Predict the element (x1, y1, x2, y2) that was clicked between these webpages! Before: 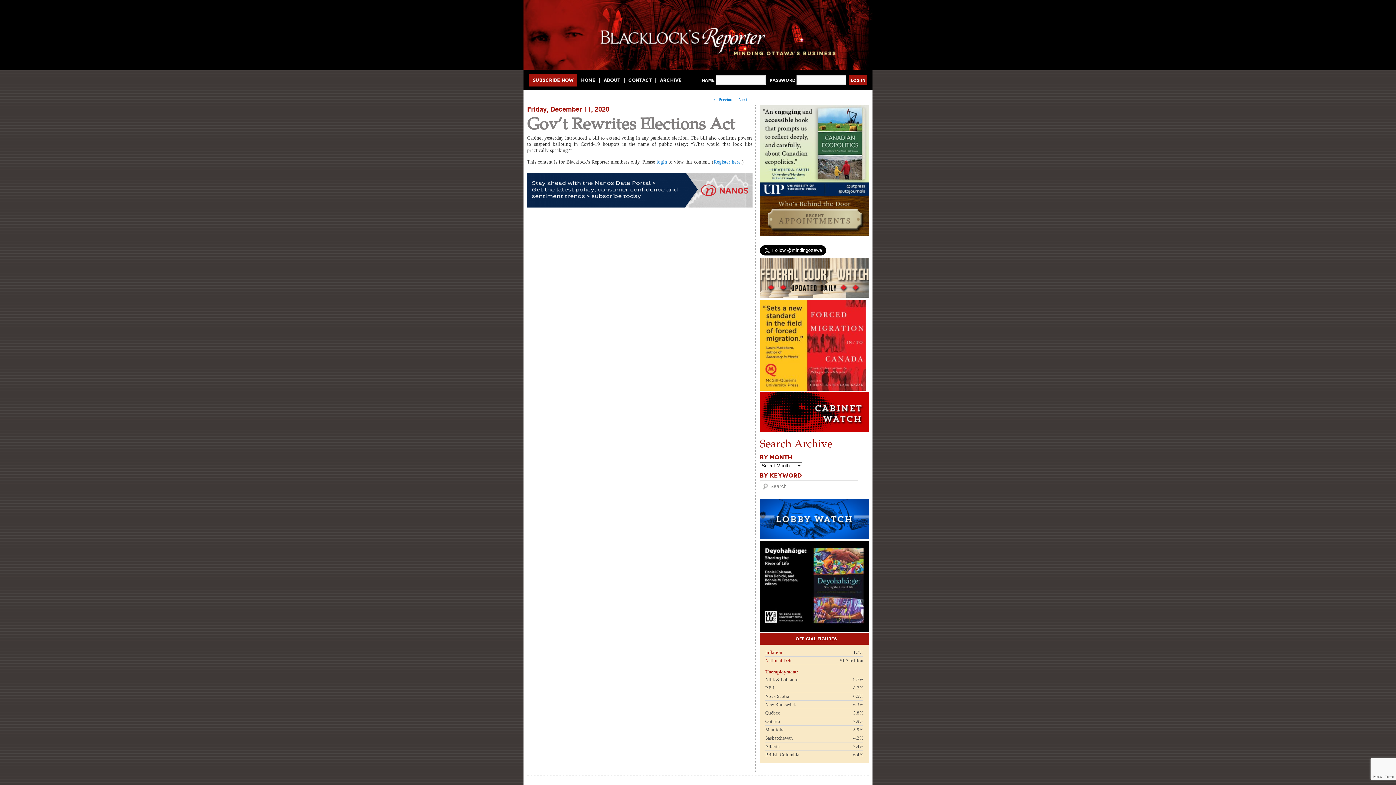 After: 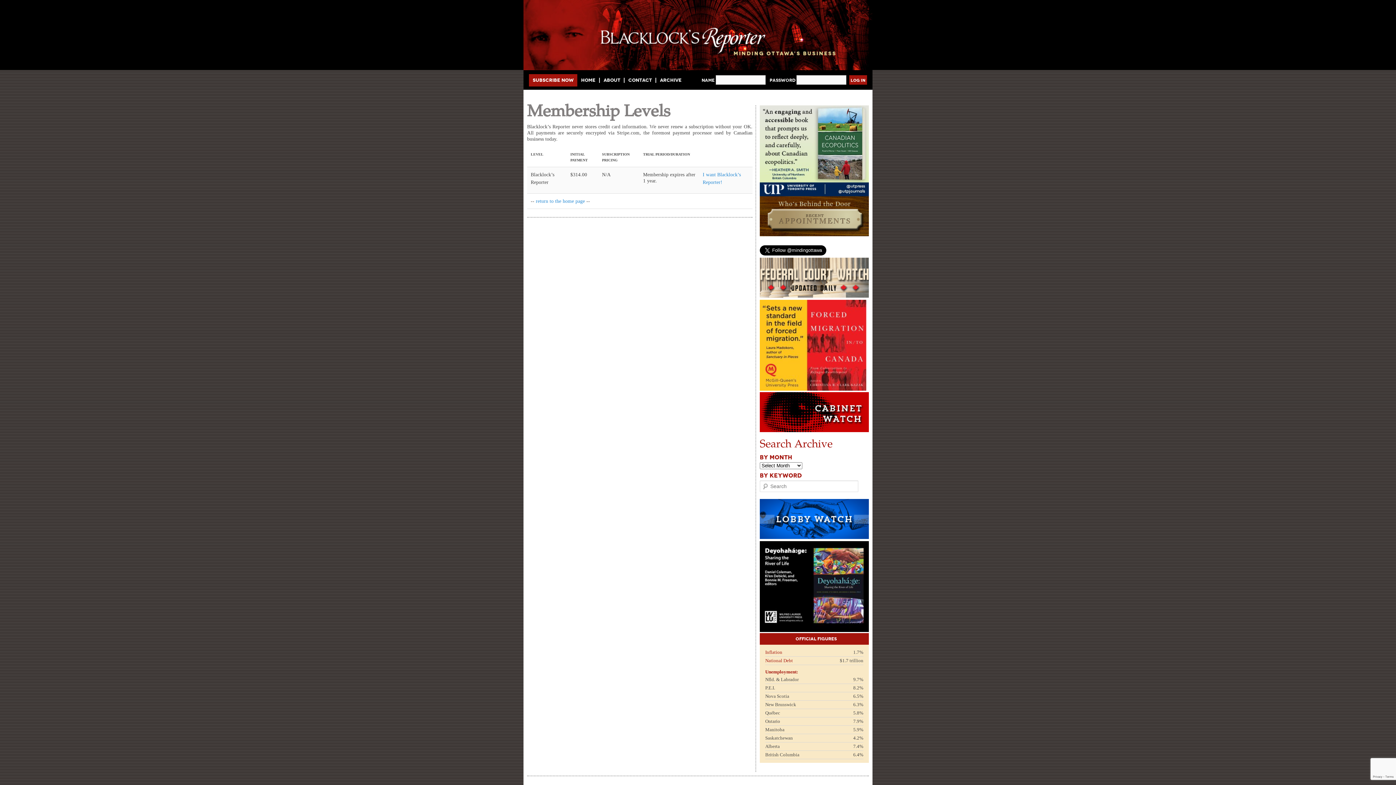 Action: bbox: (713, 159, 740, 164) label: Register here